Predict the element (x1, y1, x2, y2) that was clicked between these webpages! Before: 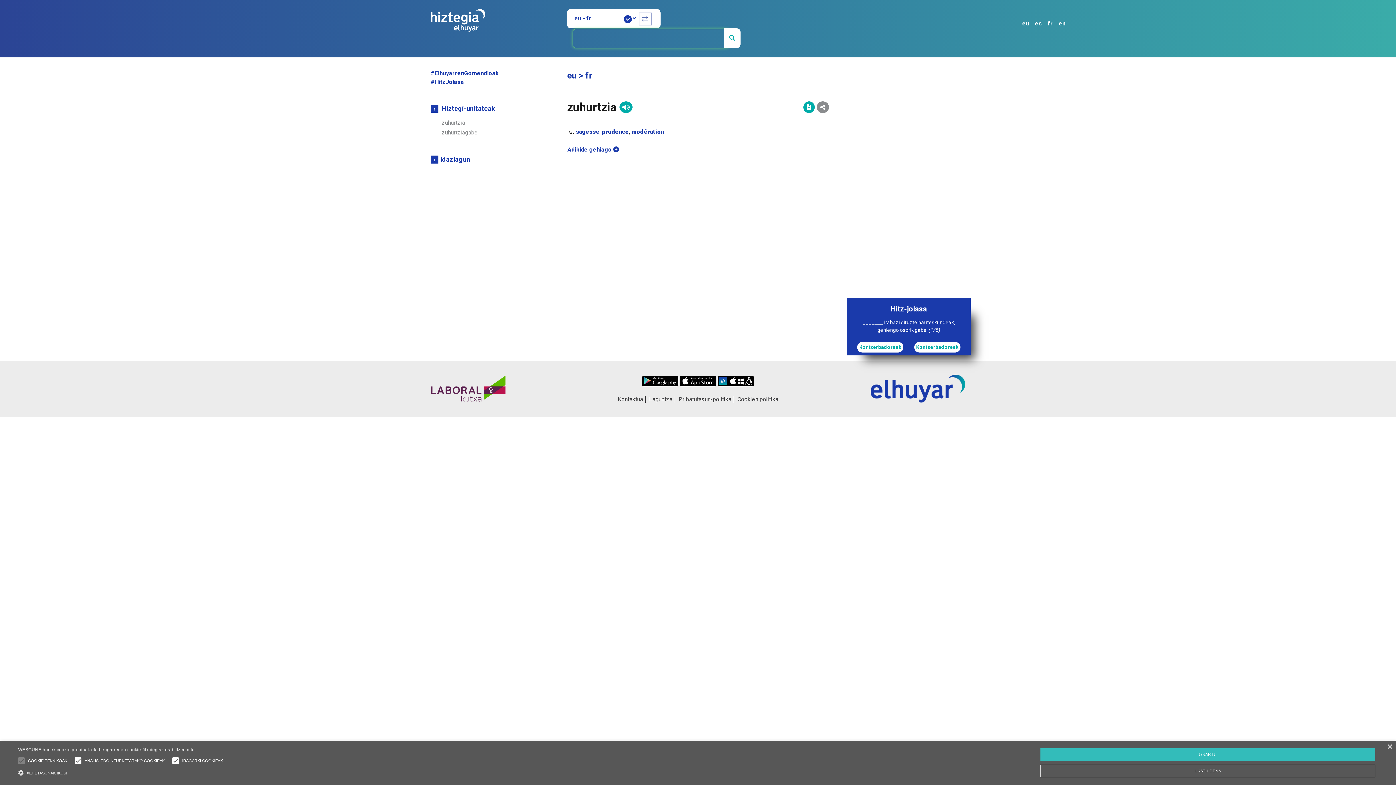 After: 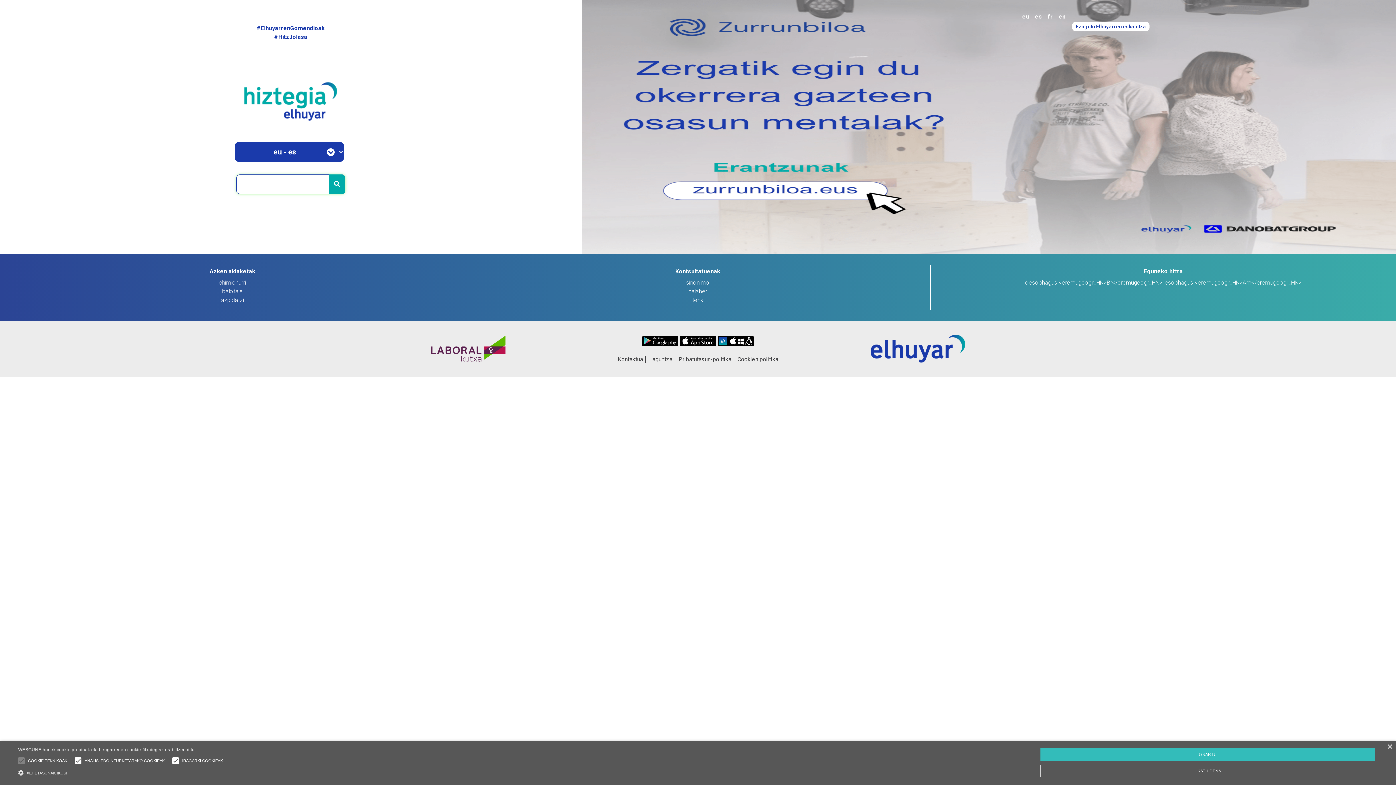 Action: bbox: (724, 28, 740, 48)